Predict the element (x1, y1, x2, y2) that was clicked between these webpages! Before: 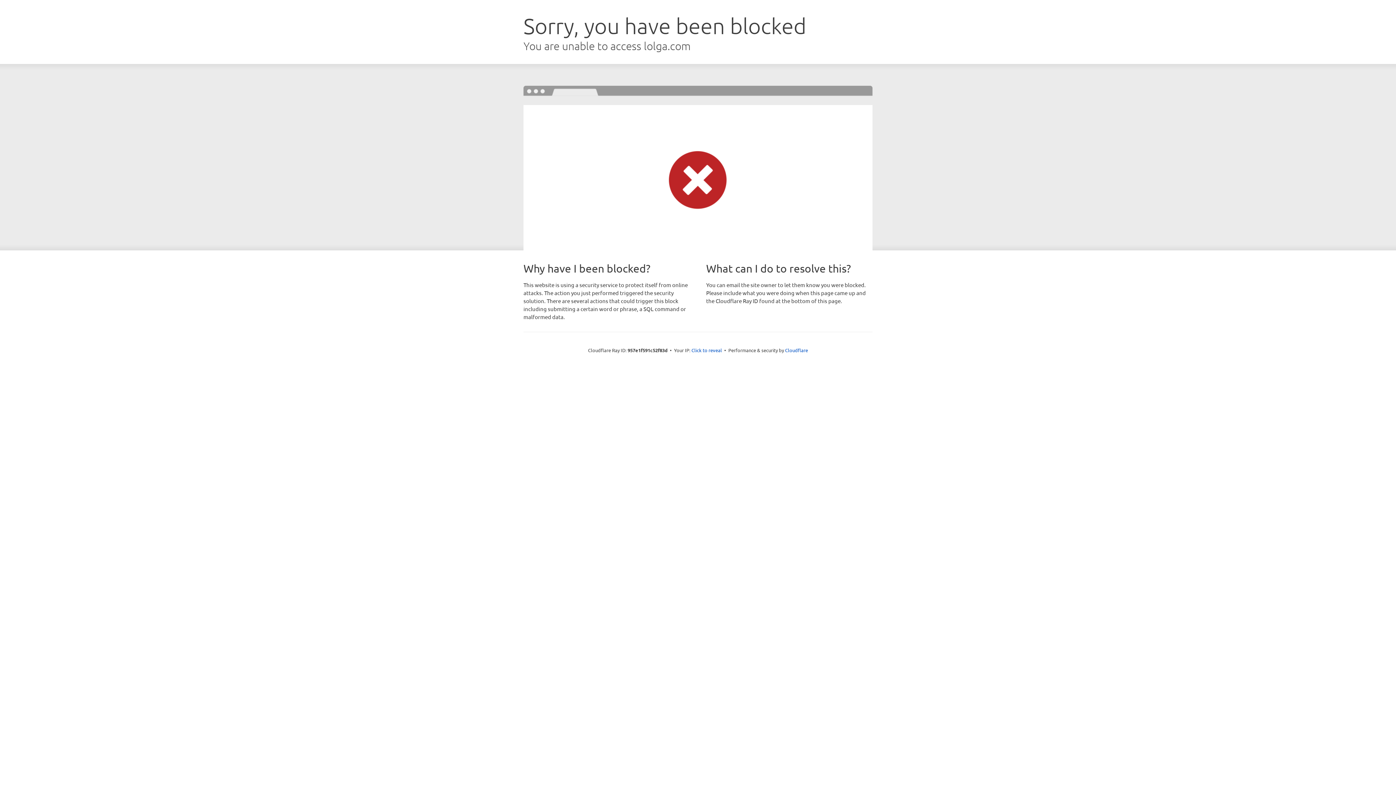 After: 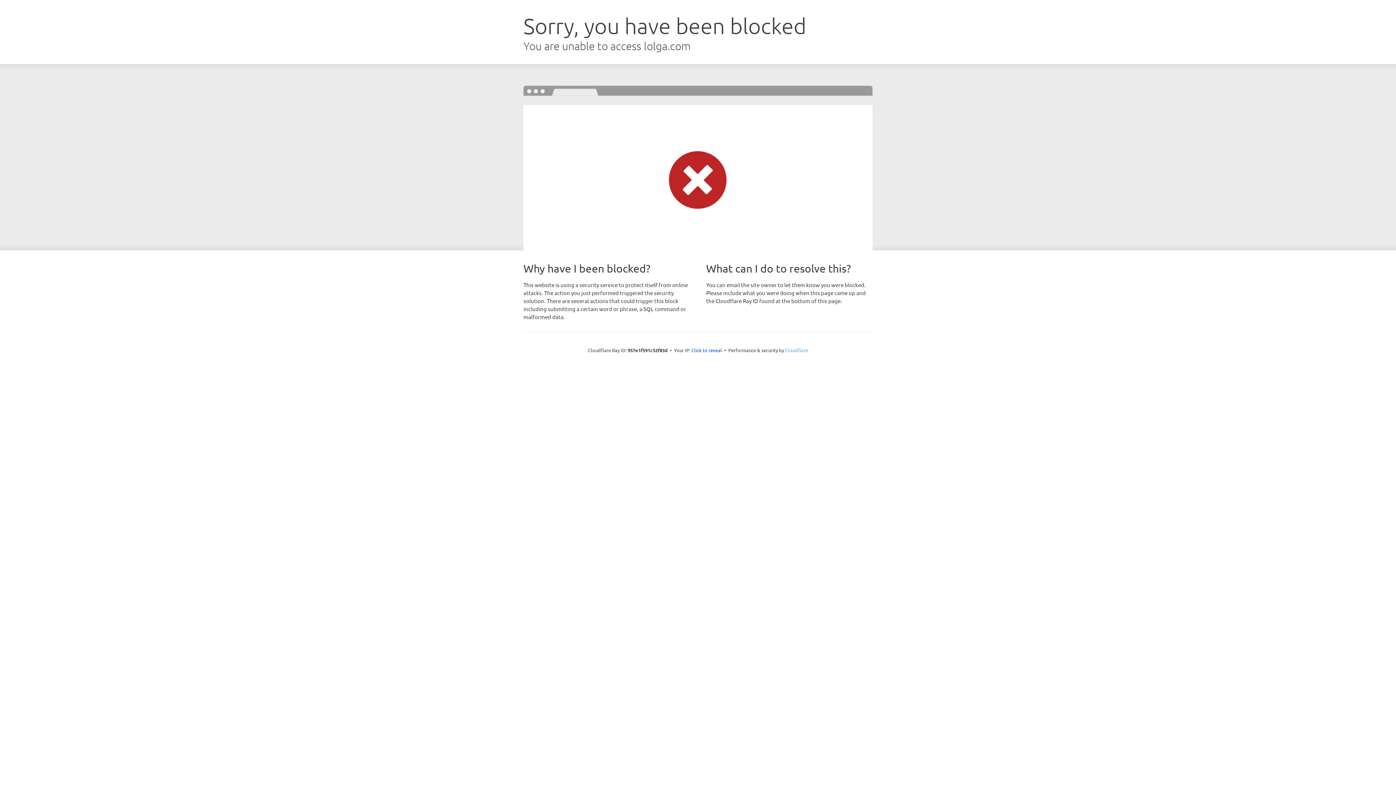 Action: bbox: (785, 347, 808, 353) label: Cloudflare